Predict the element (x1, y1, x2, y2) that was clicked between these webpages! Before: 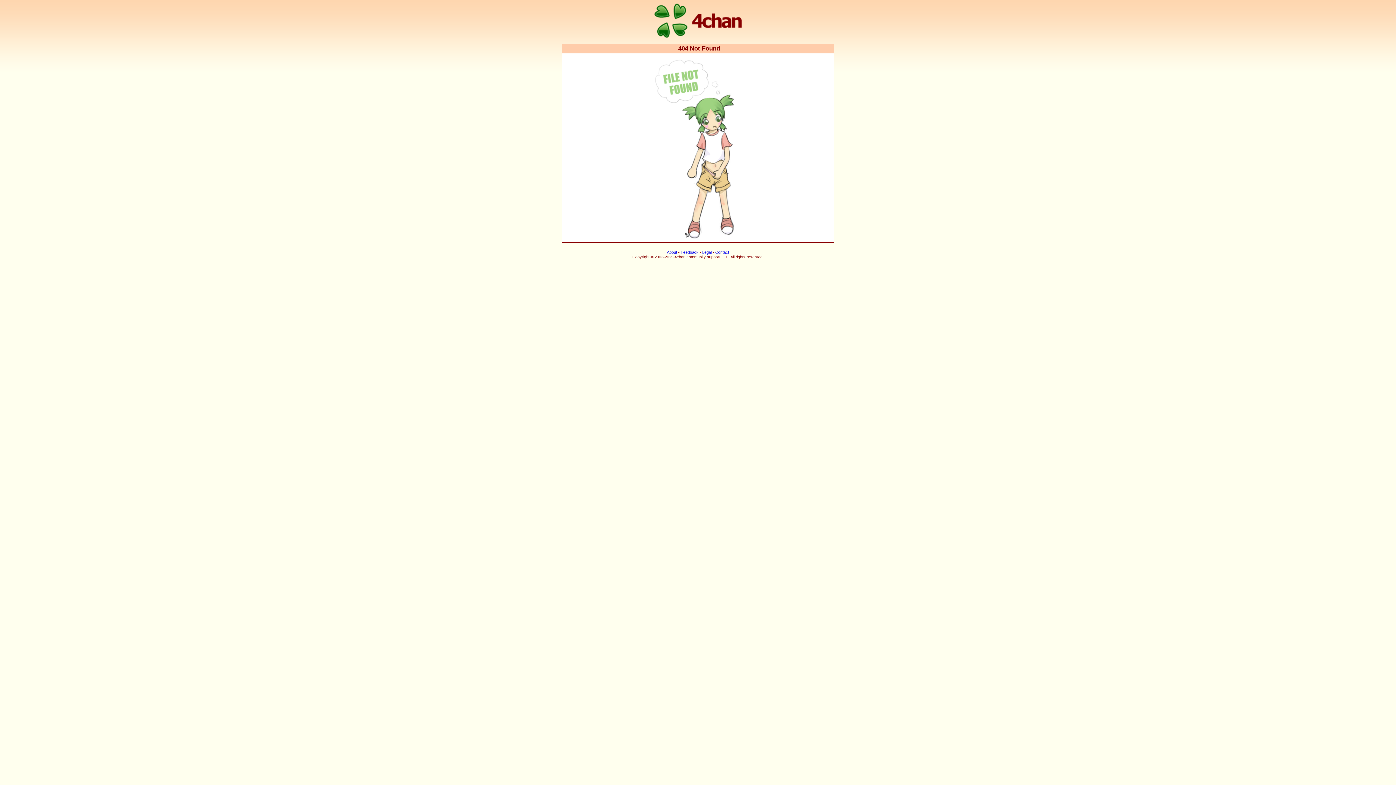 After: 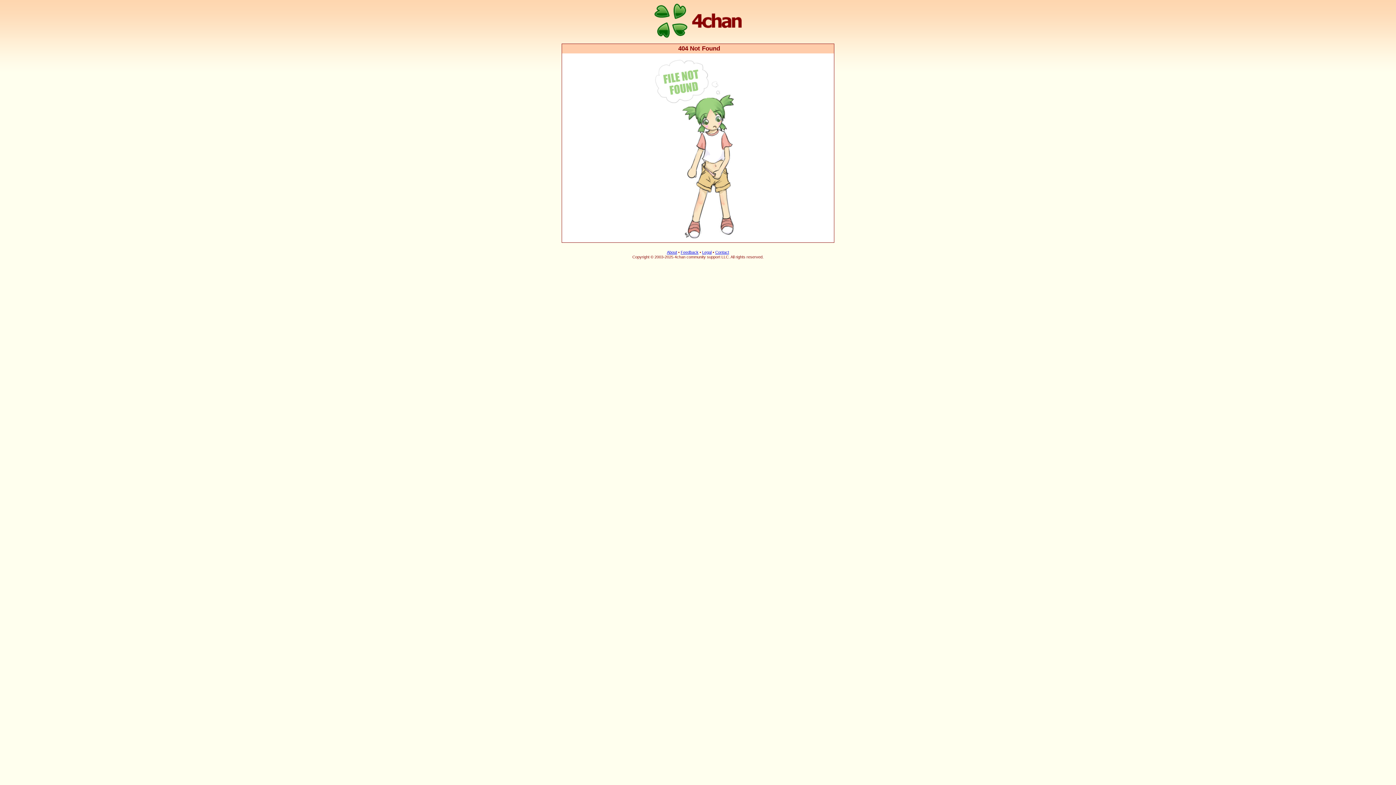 Action: bbox: (680, 250, 698, 254) label: Feedback